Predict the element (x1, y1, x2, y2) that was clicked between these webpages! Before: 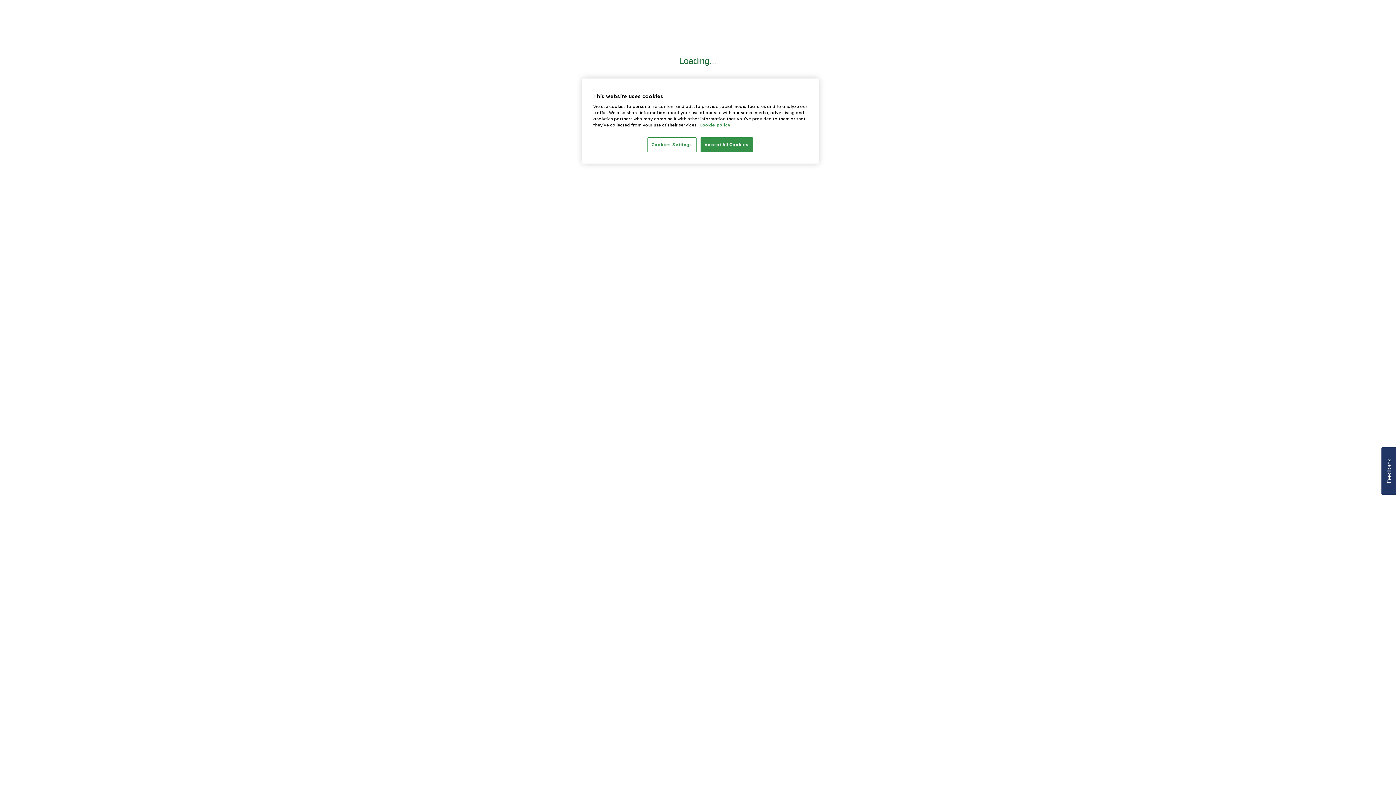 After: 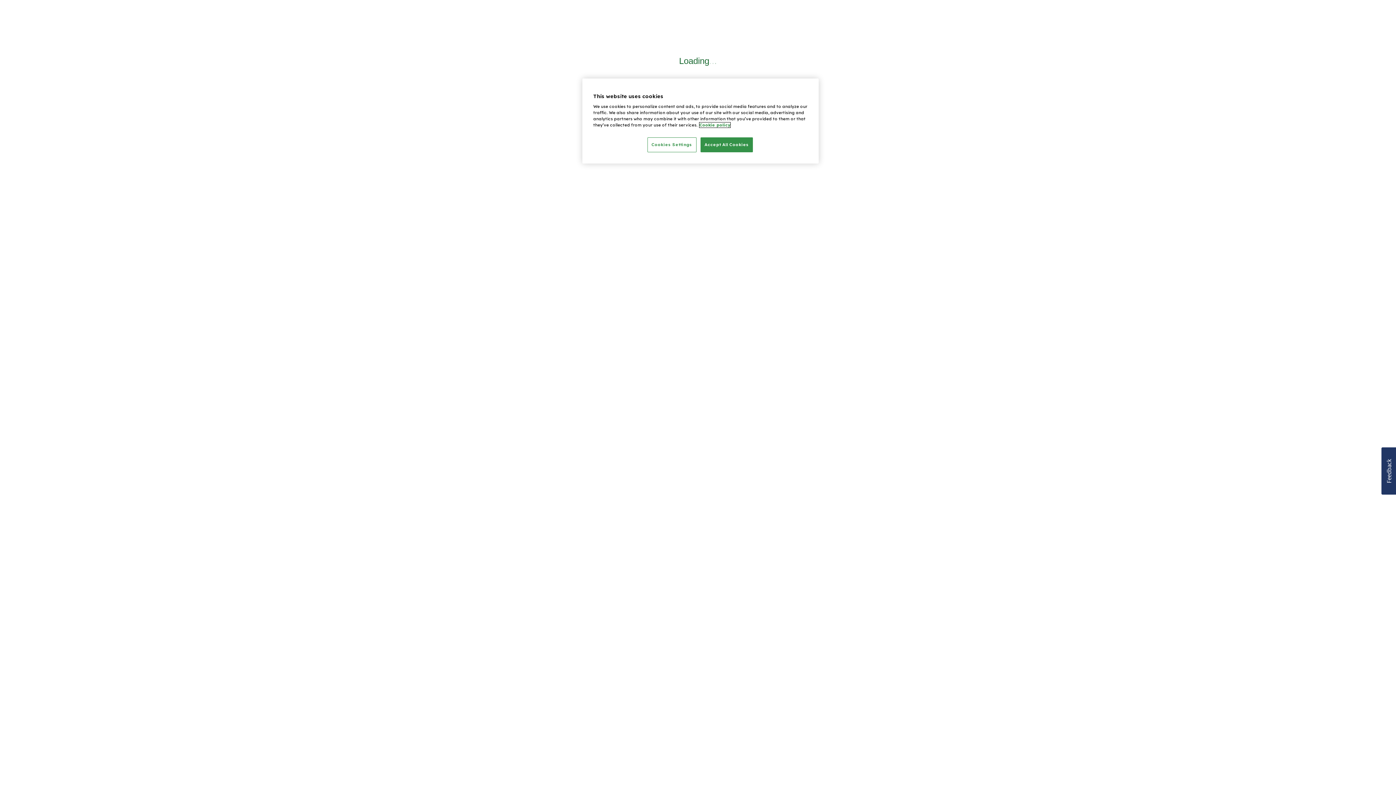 Action: bbox: (699, 122, 730, 127) label: Cookie policy, opens in a new tab